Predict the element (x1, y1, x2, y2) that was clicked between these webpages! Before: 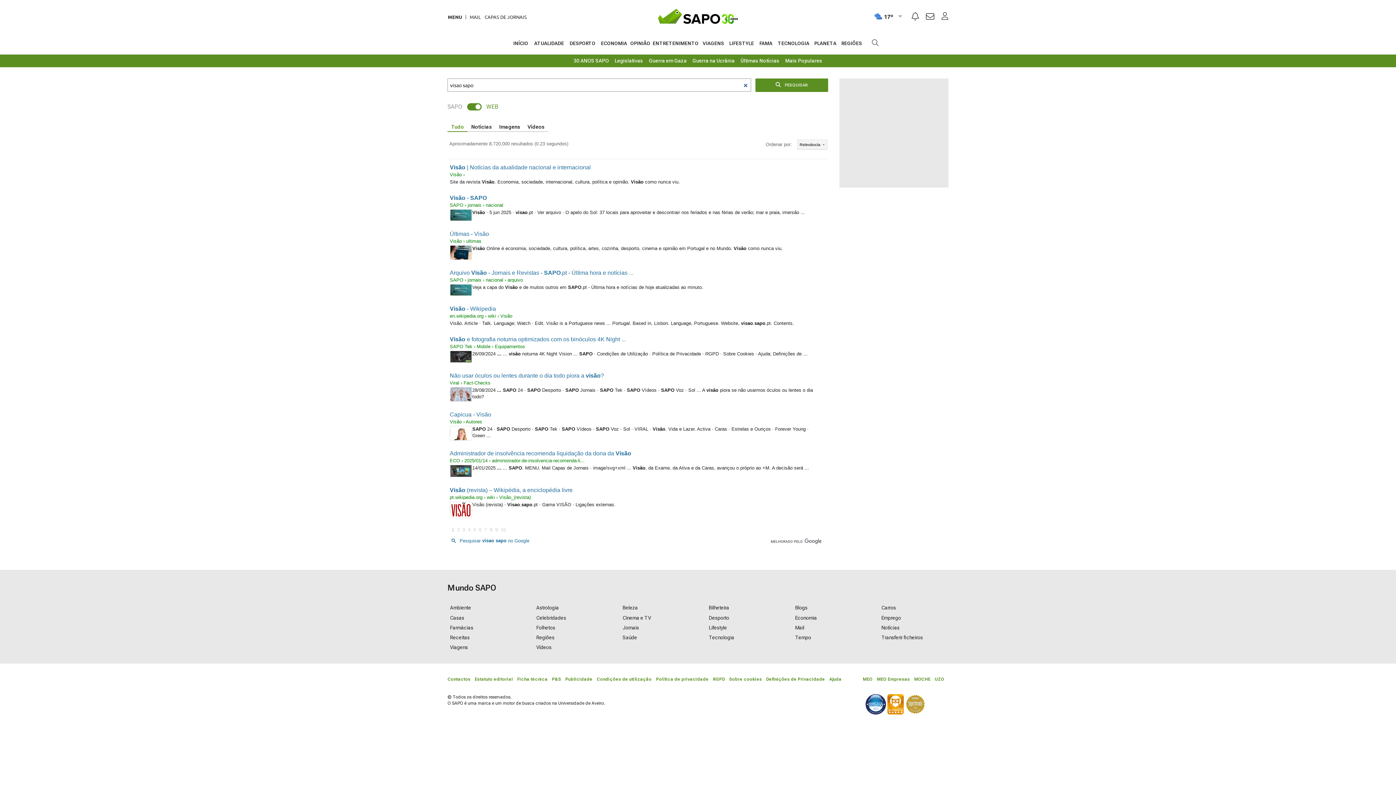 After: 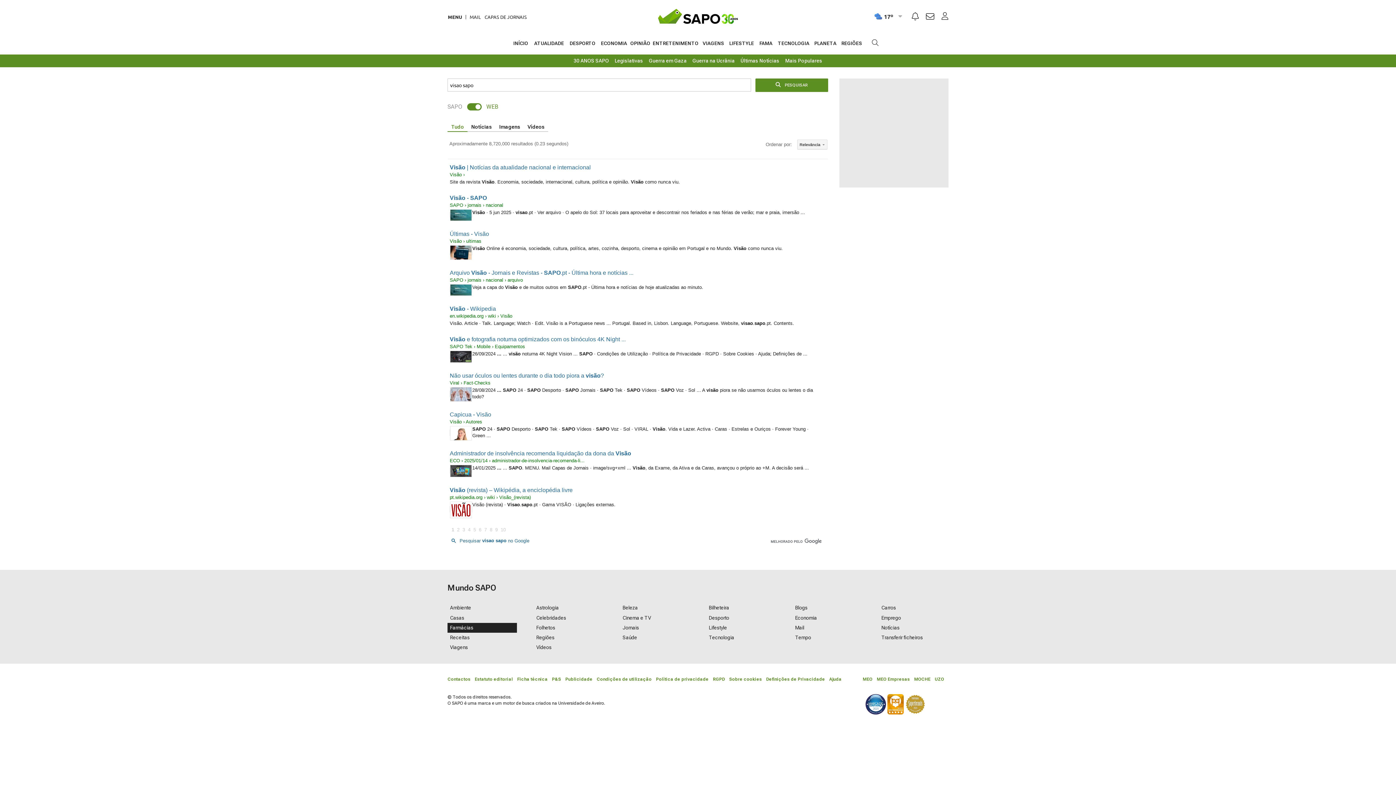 Action: label: Farmácias bbox: (447, 623, 516, 633)